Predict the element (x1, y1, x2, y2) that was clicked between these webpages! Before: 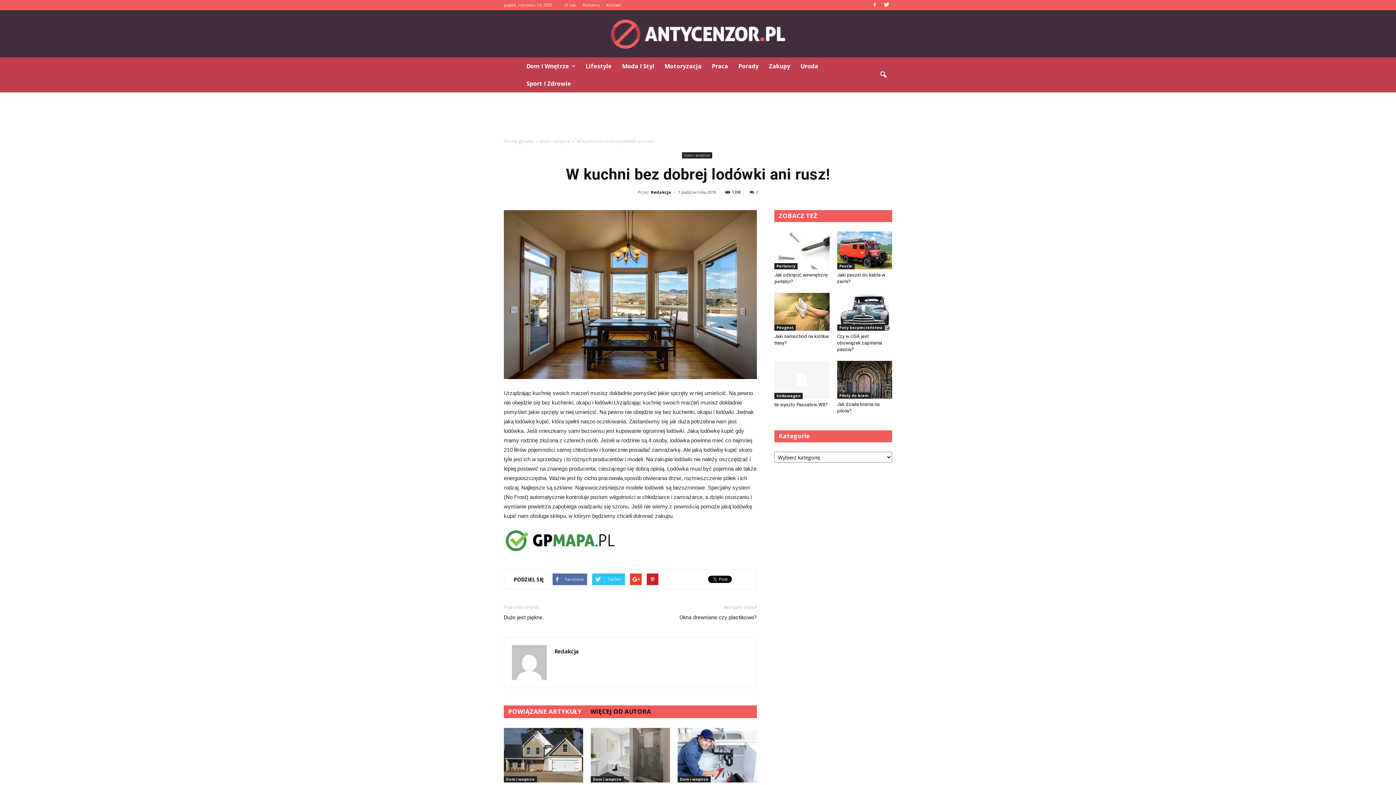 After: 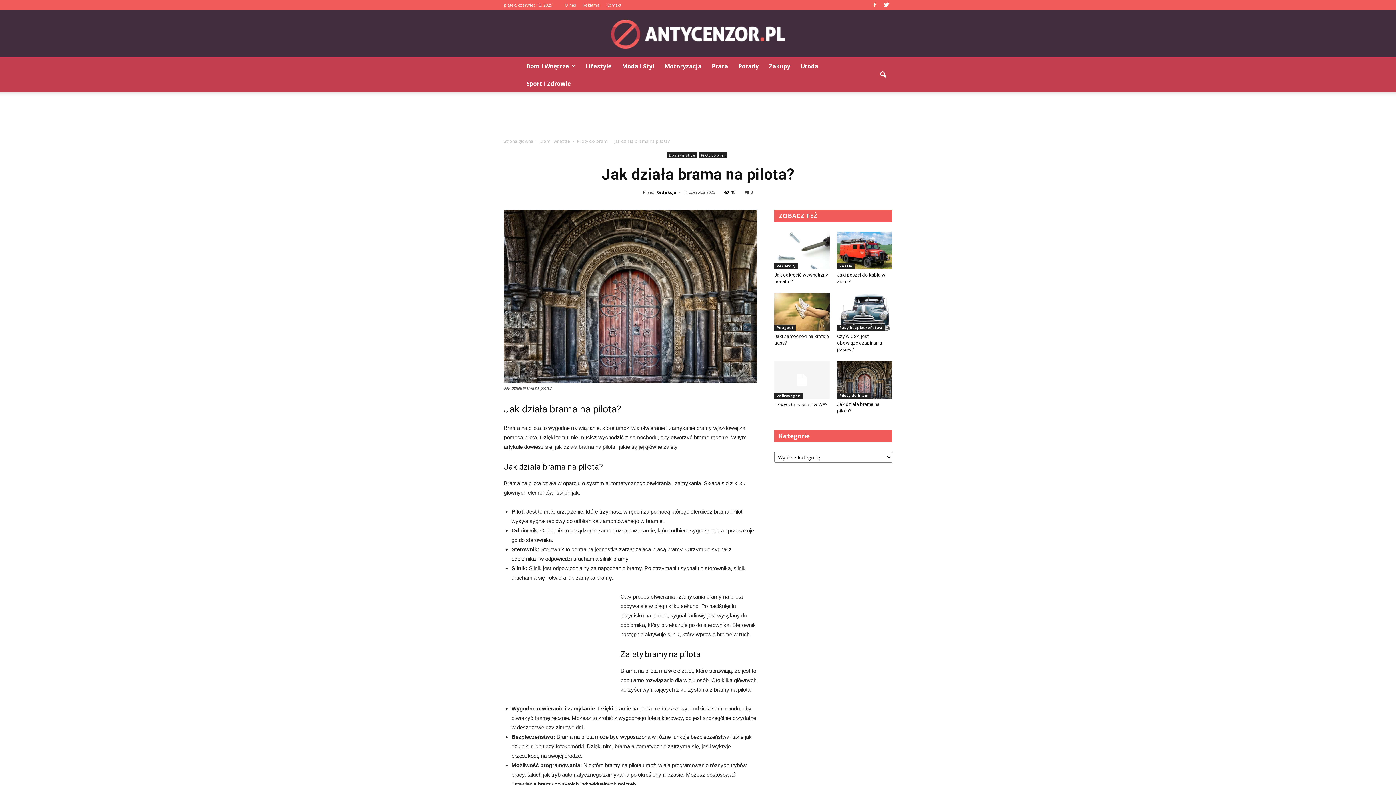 Action: bbox: (837, 361, 892, 398)